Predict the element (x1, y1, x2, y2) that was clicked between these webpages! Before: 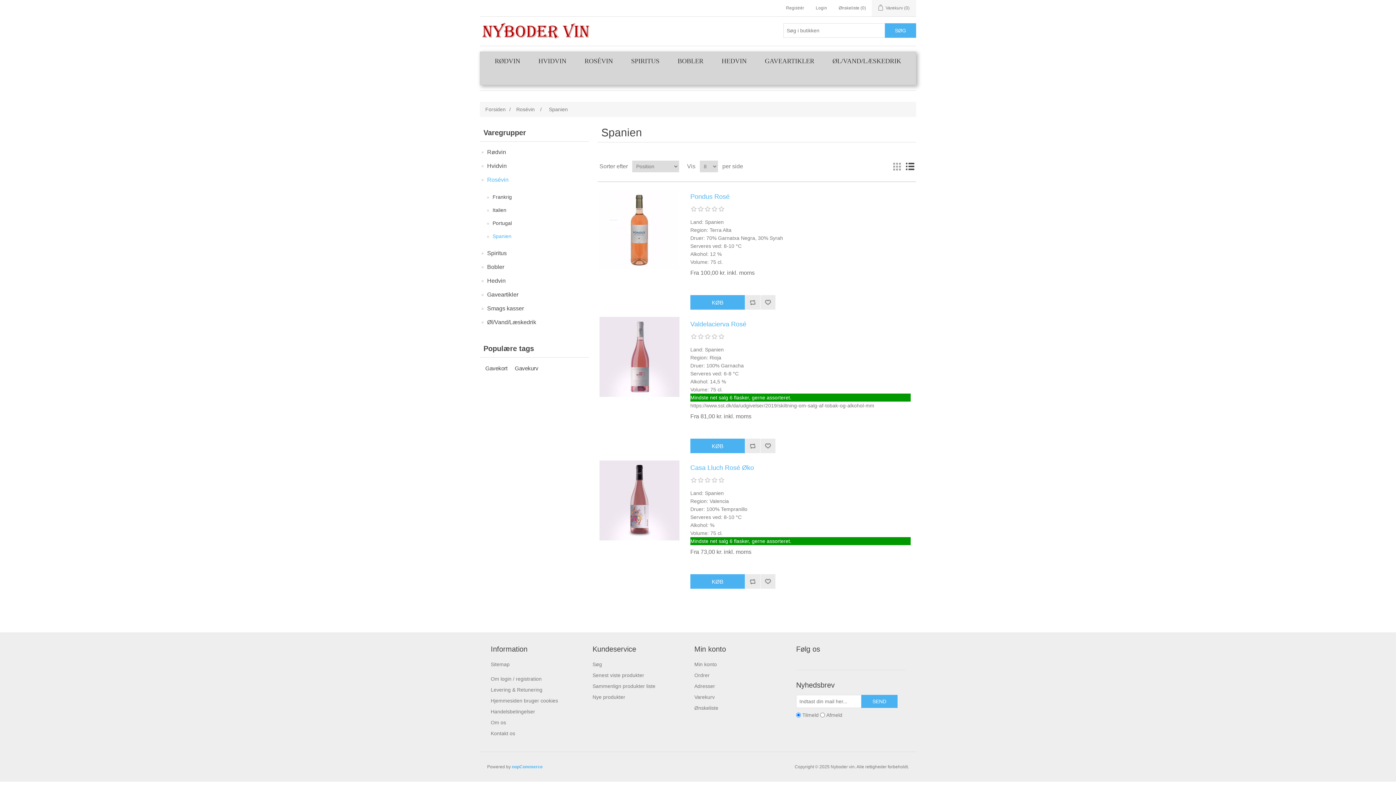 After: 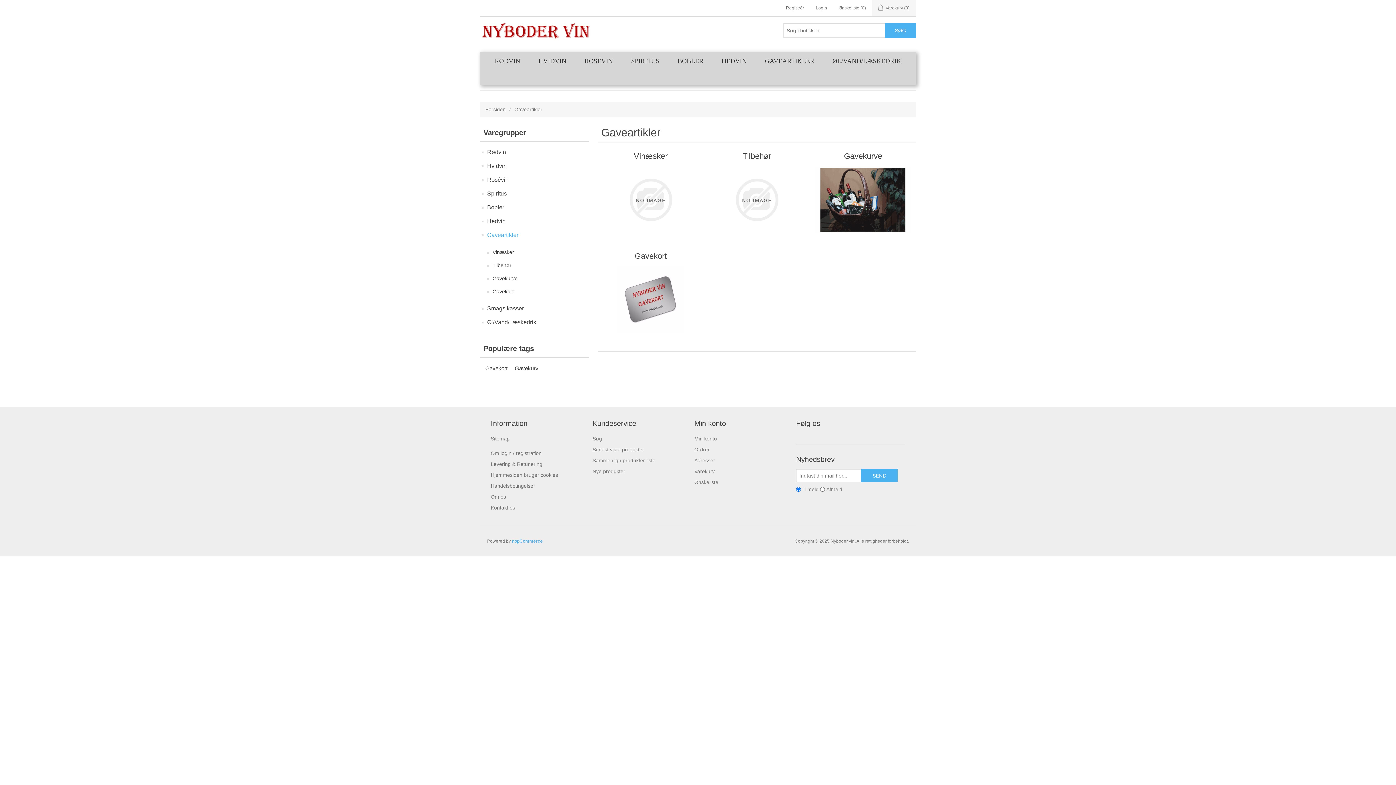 Action: label: Gaveartikler bbox: (487, 289, 518, 300)